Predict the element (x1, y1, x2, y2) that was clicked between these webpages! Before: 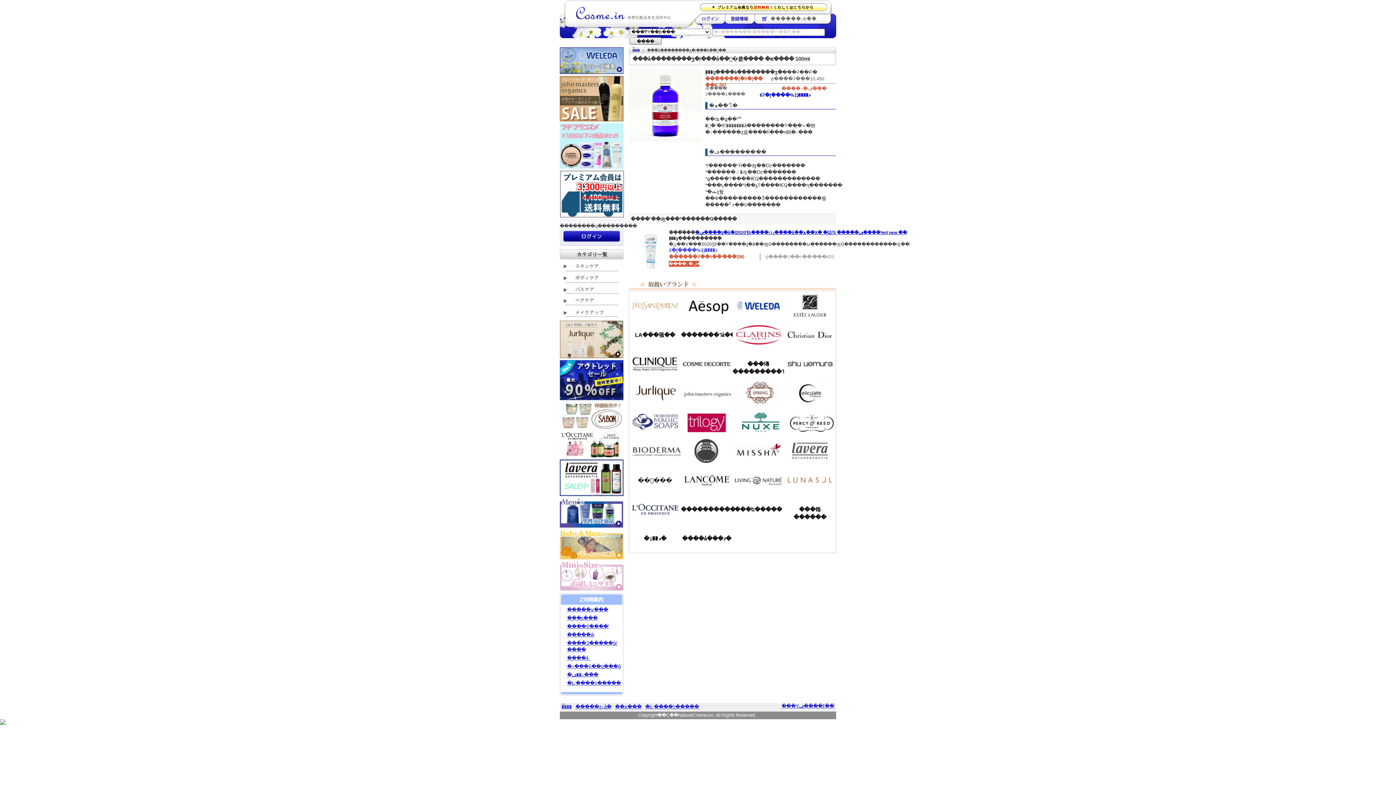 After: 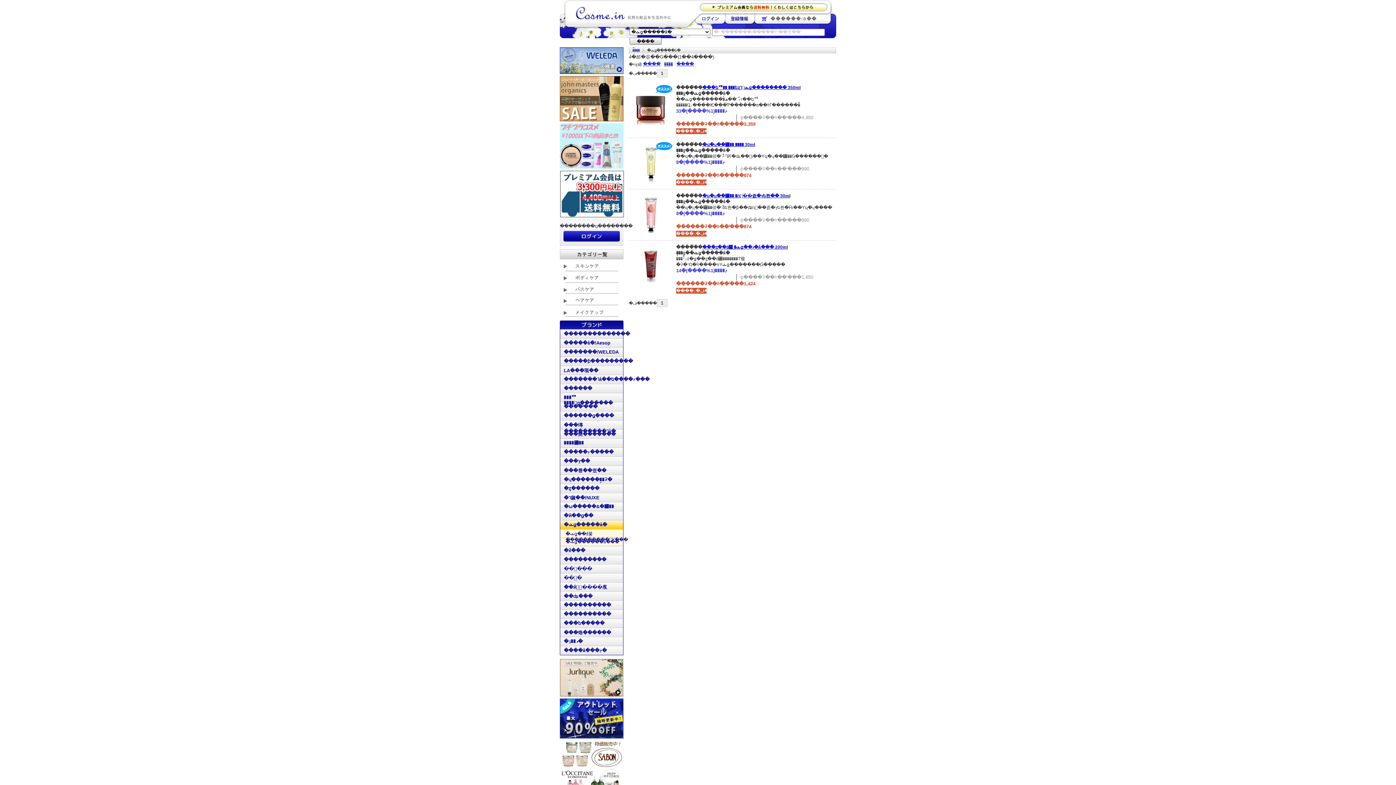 Action: bbox: (681, 436, 732, 465) label: �ܥǥ�����å�